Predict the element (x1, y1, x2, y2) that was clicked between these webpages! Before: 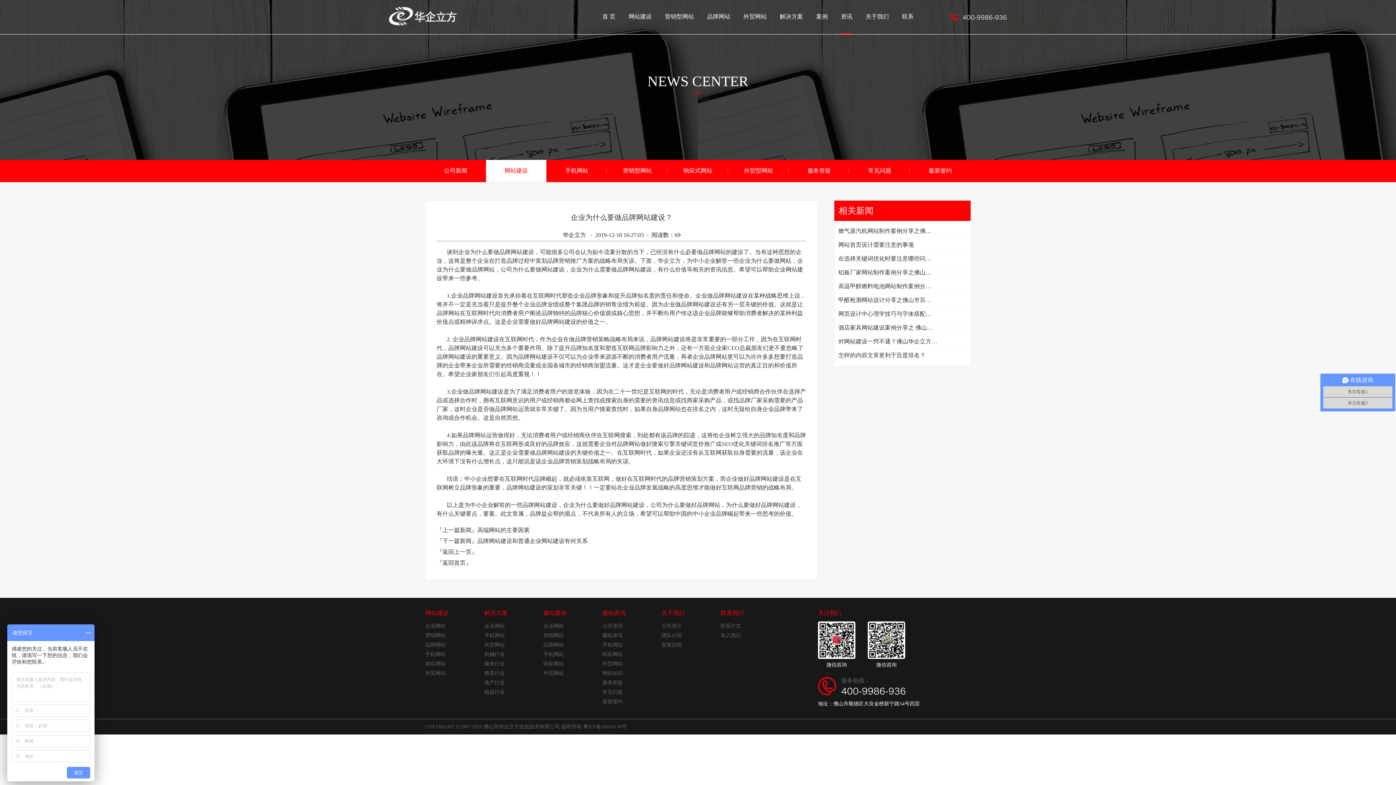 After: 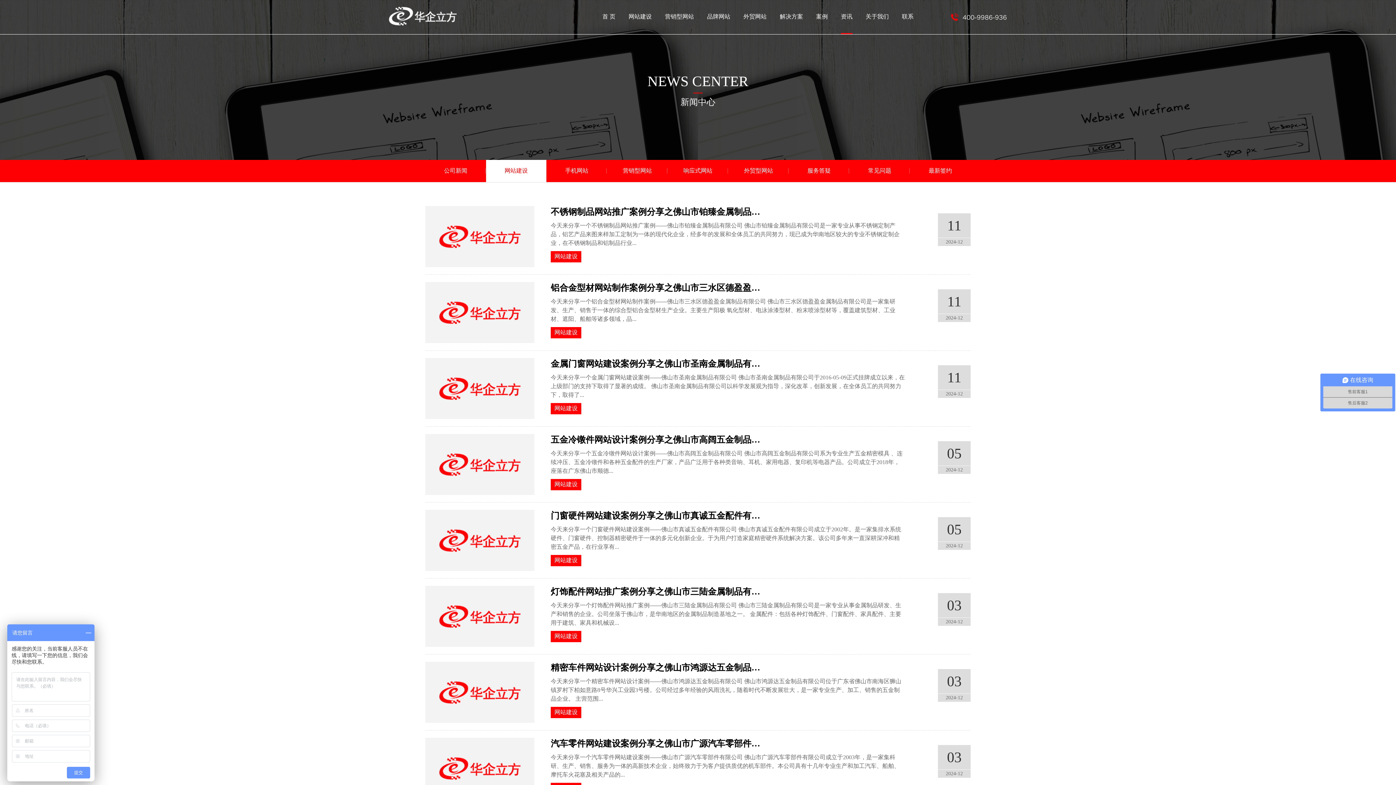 Action: bbox: (486, 160, 546, 182) label: 网站建设